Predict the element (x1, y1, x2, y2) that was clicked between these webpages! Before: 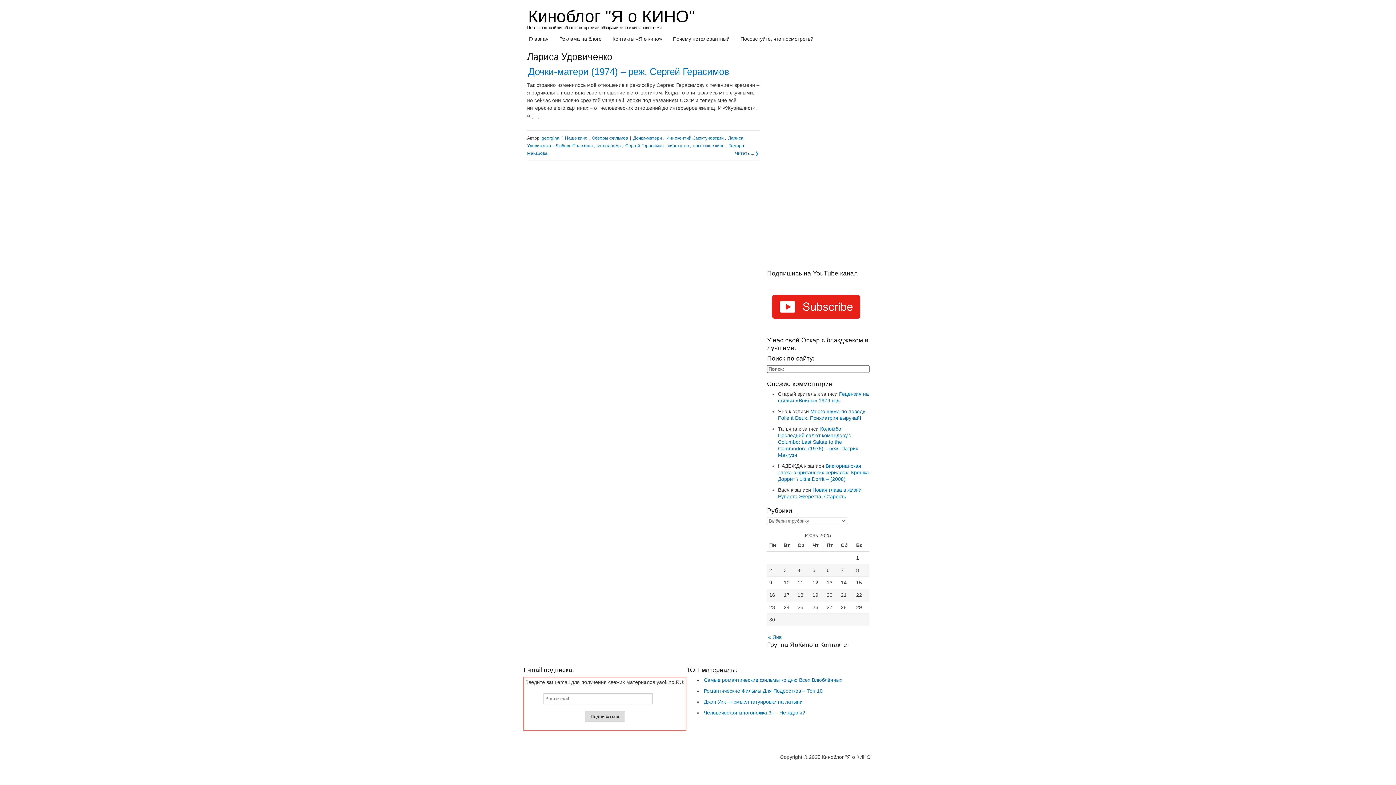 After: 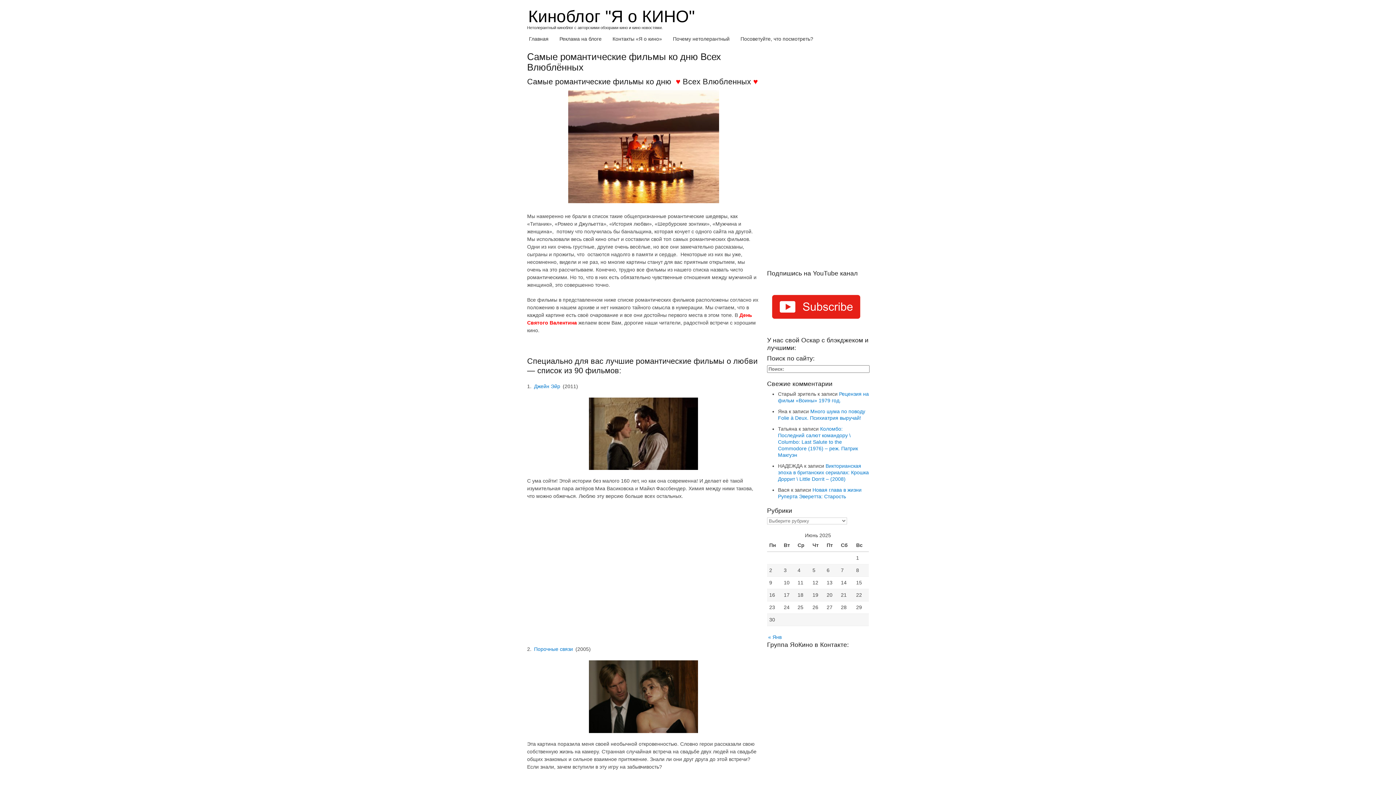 Action: bbox: (702, 676, 843, 684) label: Самые романтические фильмы ко дню Всех Влюблённых